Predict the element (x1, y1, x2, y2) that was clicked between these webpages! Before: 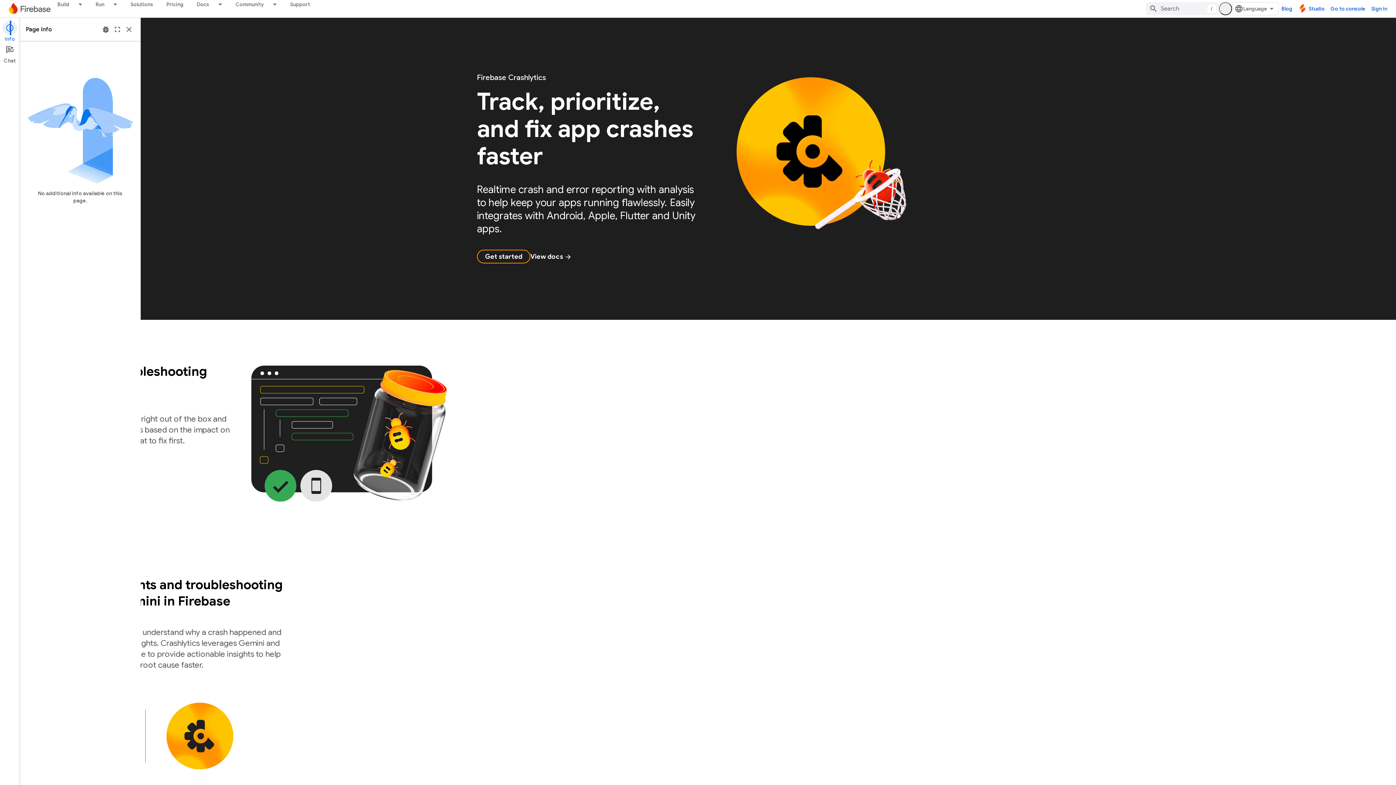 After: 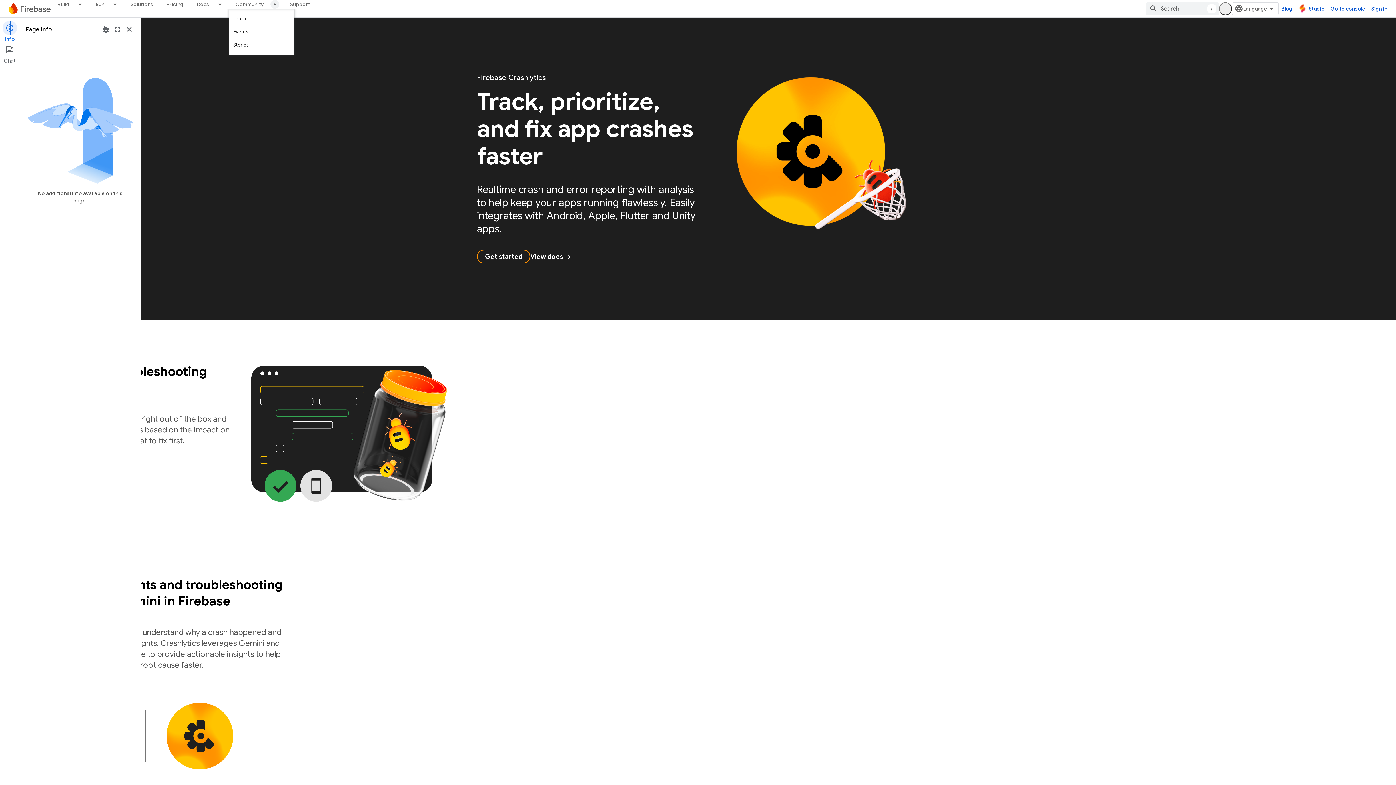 Action: label: Dropdown menu for Community bbox: (270, 0, 283, 8)